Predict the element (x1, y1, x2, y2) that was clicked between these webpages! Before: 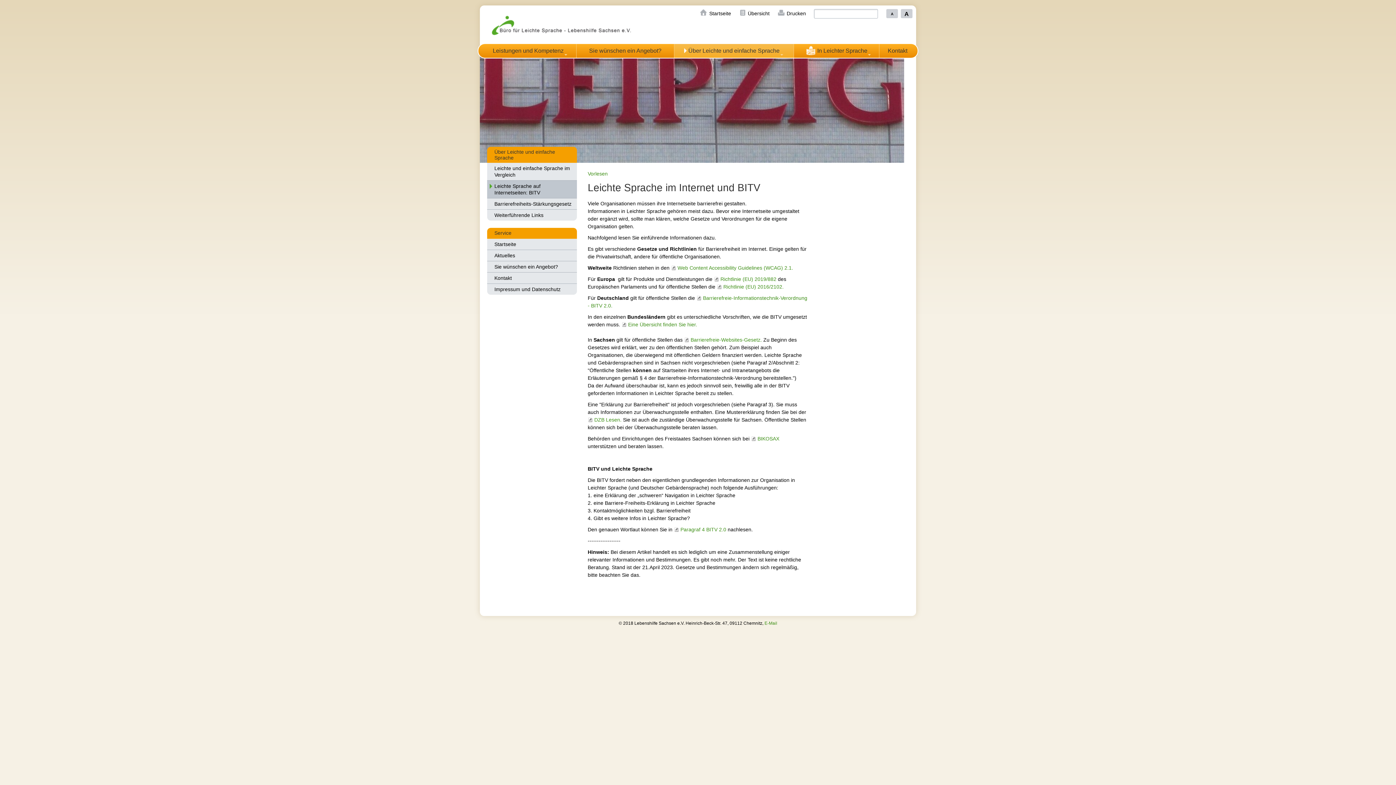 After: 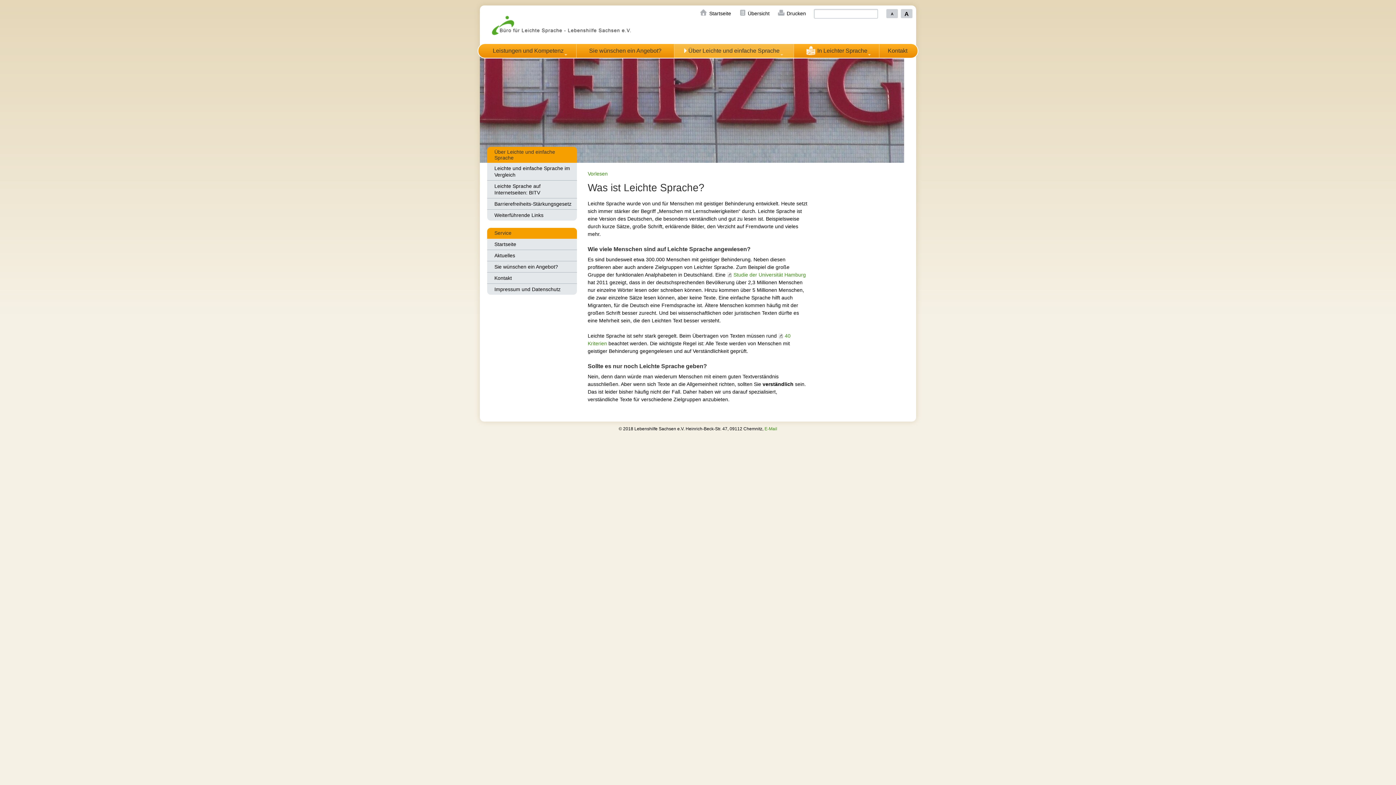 Action: bbox: (674, 44, 793, 57) label: Über Leichte und einfache Sprache